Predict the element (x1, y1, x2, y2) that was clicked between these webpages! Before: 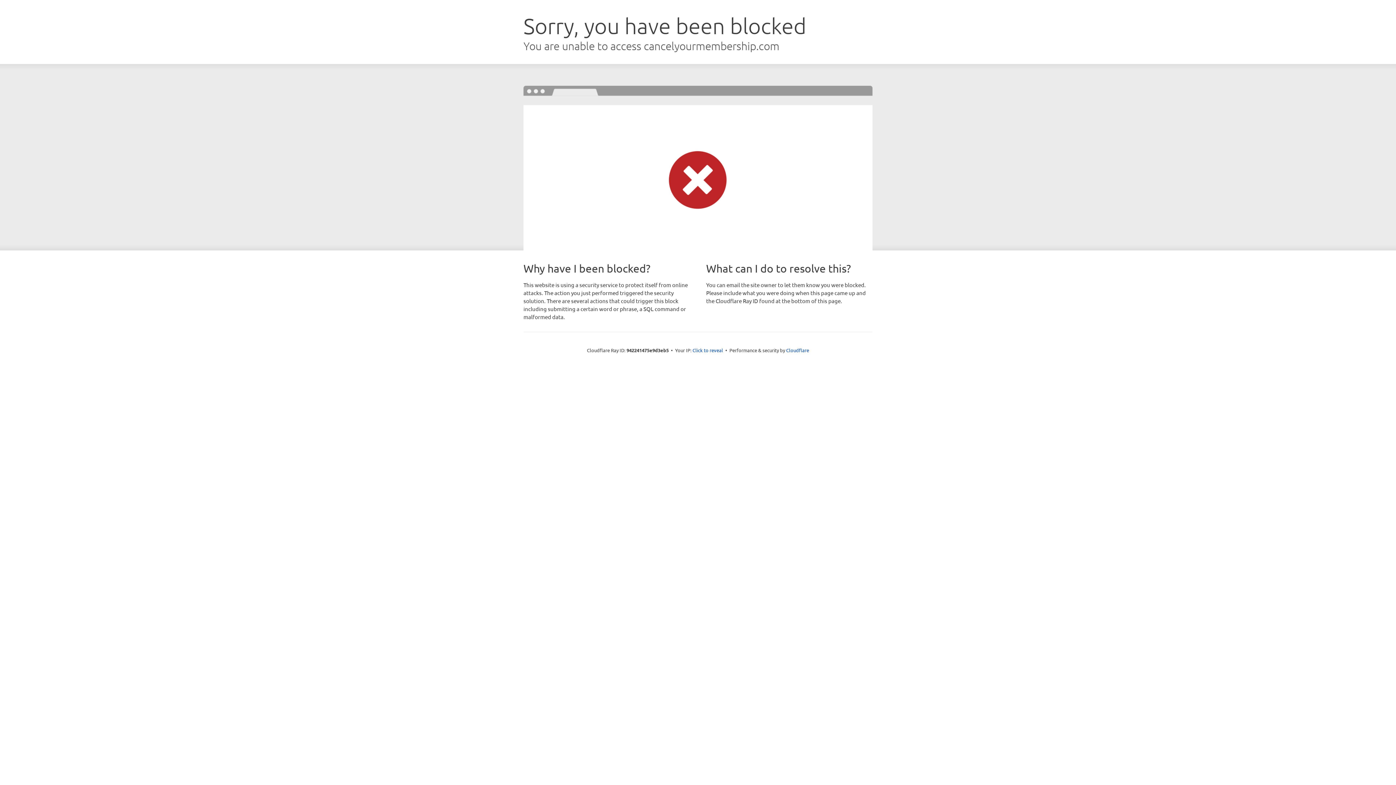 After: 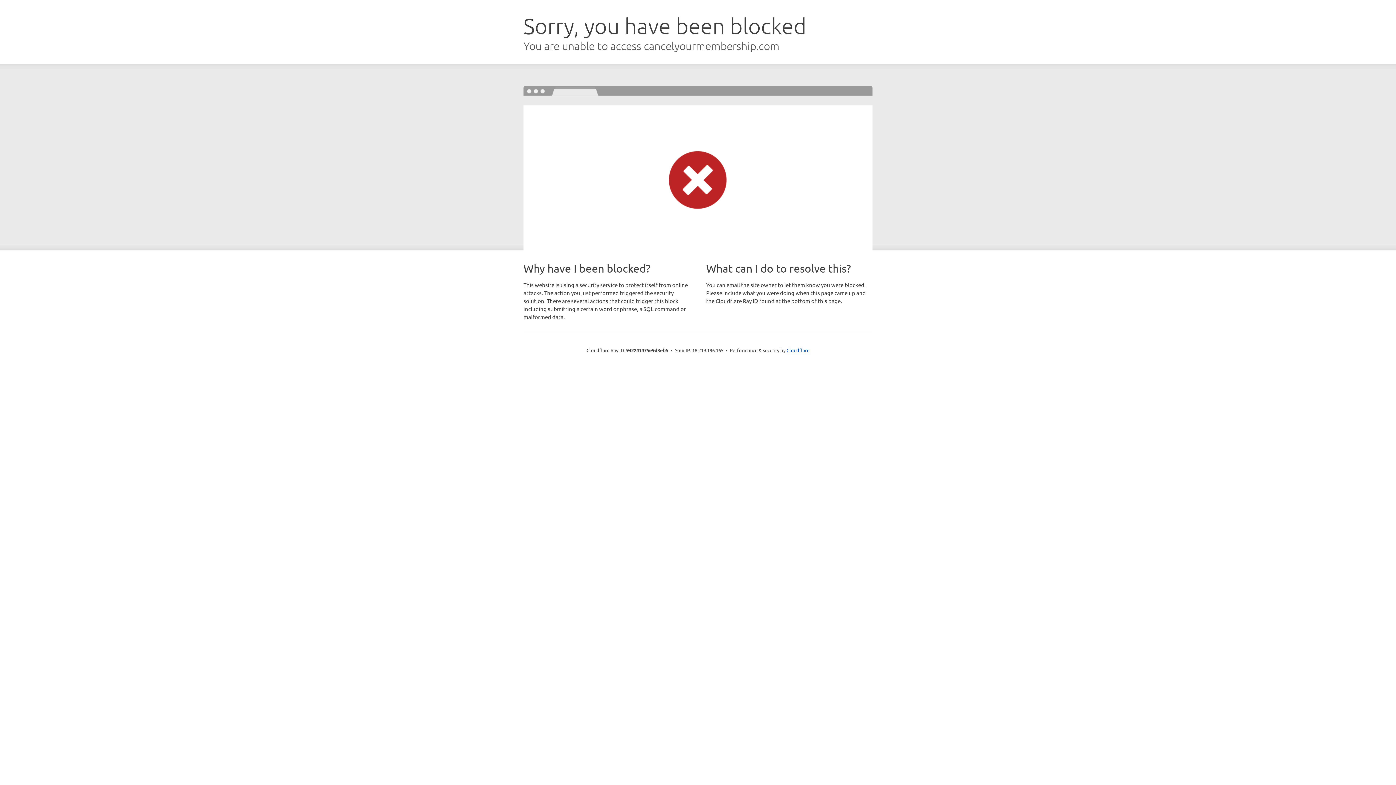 Action: bbox: (692, 346, 723, 353) label: Click to reveal